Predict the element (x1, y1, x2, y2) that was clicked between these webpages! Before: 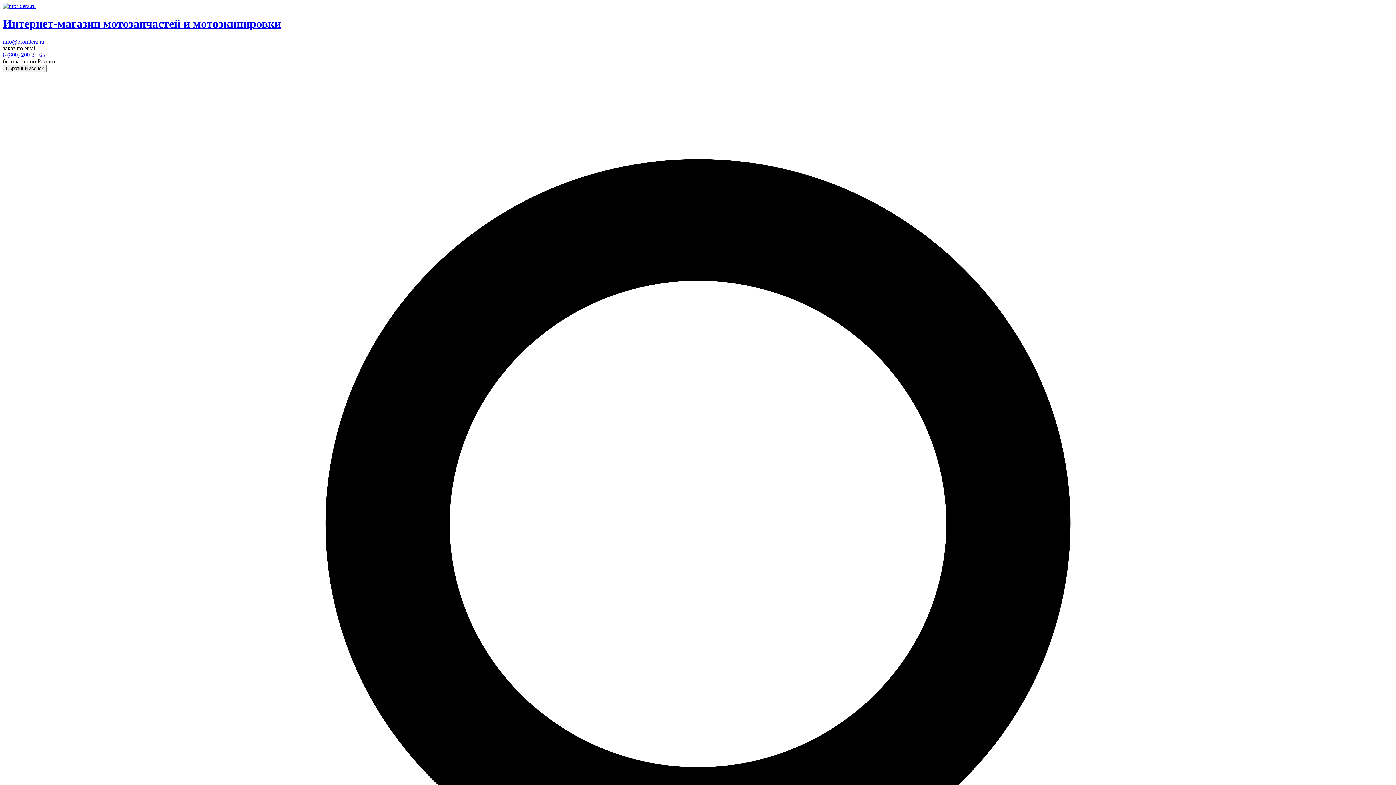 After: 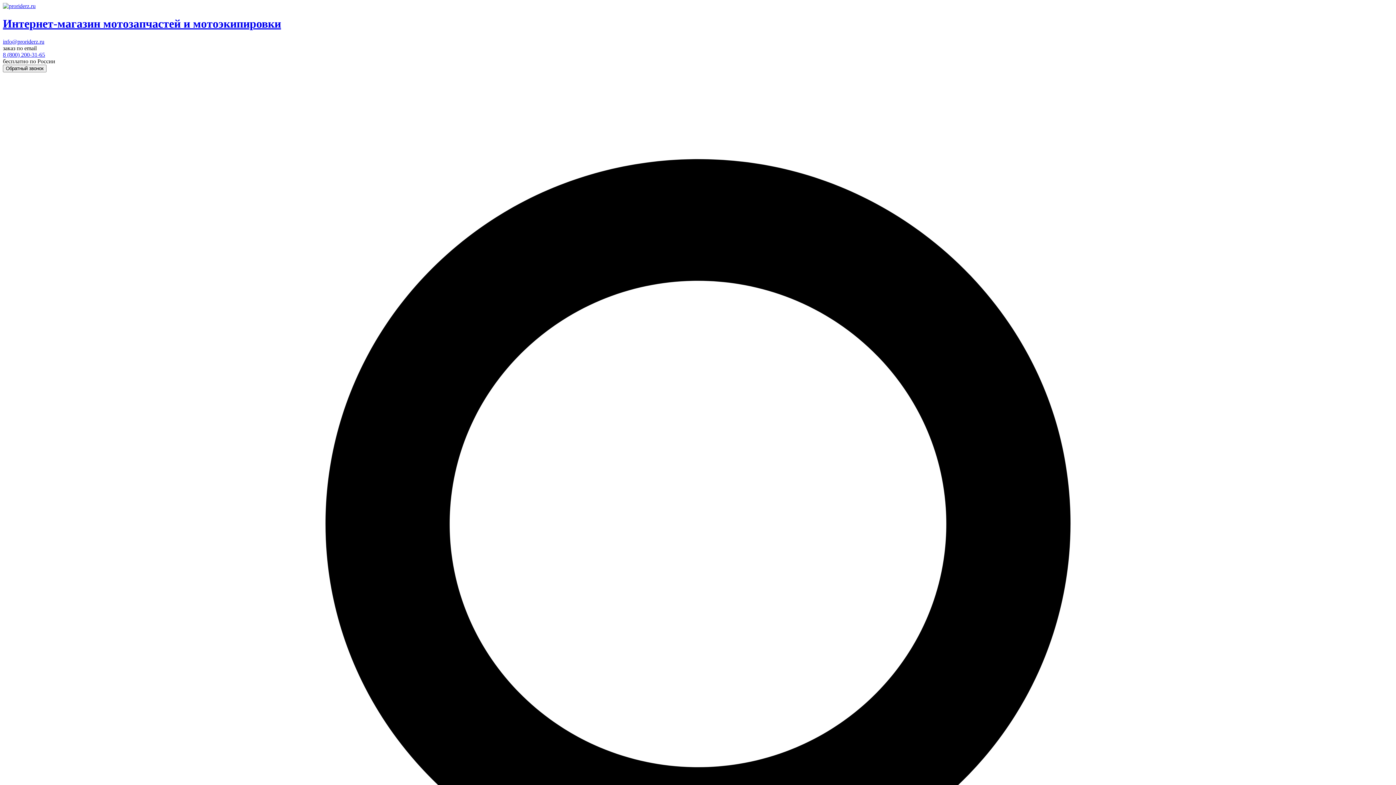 Action: label: info@proriderz.ru bbox: (2, 38, 44, 44)